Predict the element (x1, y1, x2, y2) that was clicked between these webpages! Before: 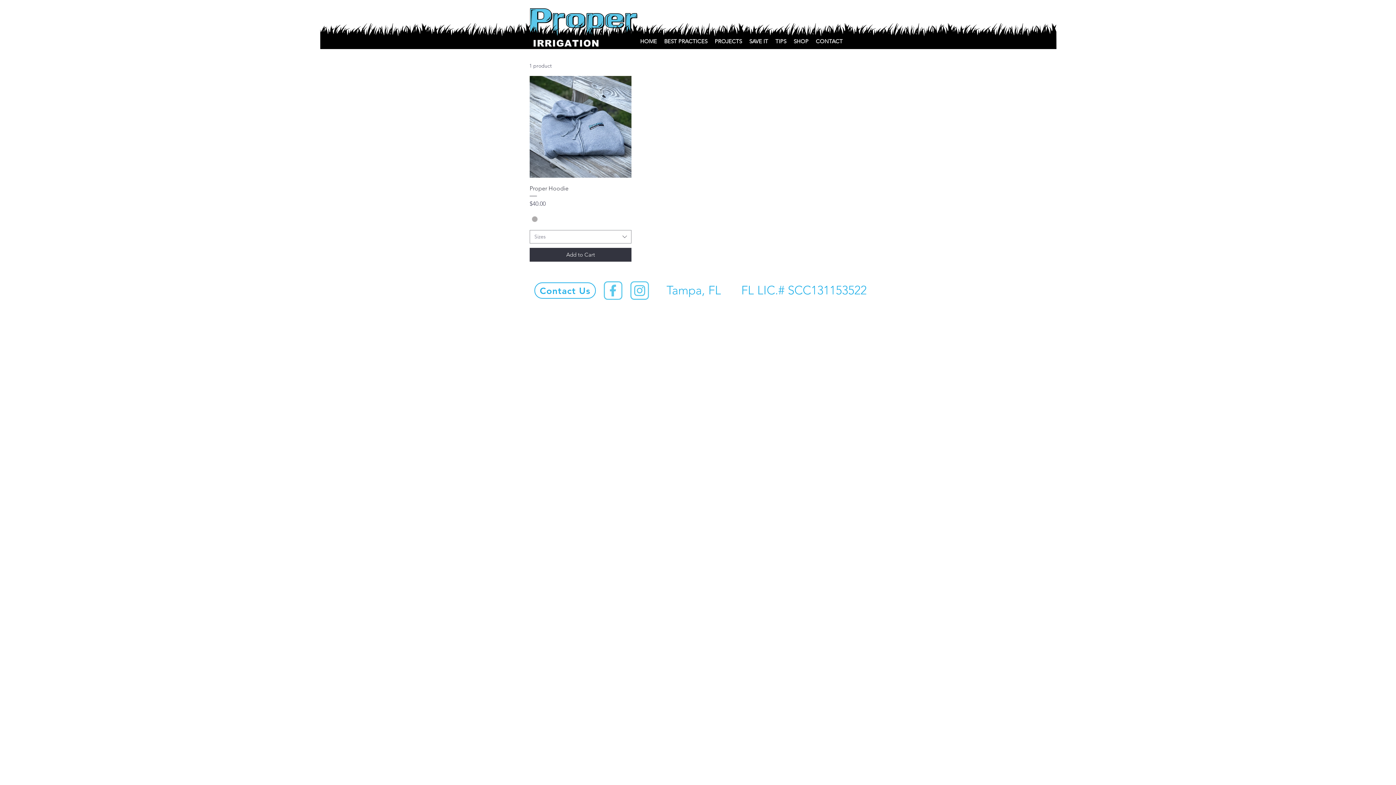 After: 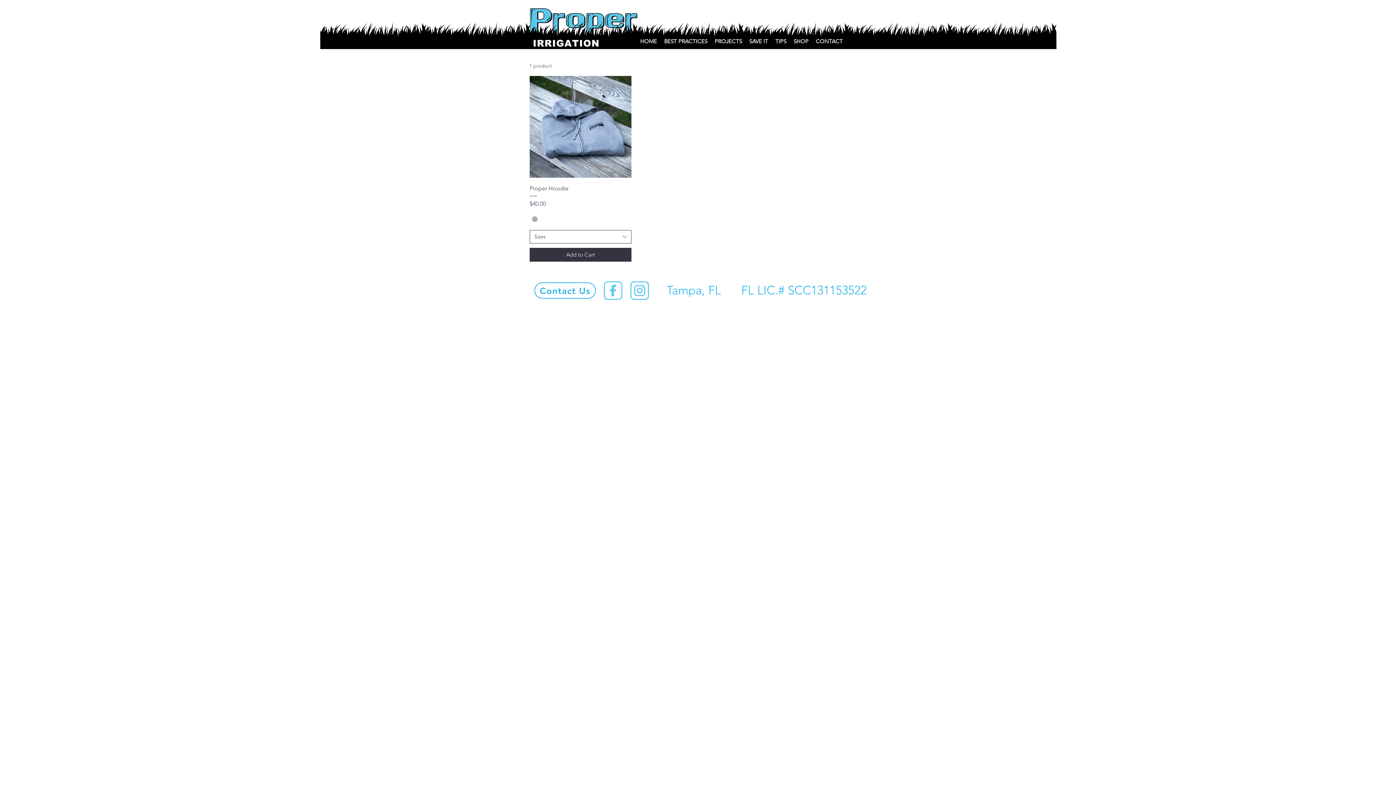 Action: label: Sizes bbox: (529, 230, 631, 243)